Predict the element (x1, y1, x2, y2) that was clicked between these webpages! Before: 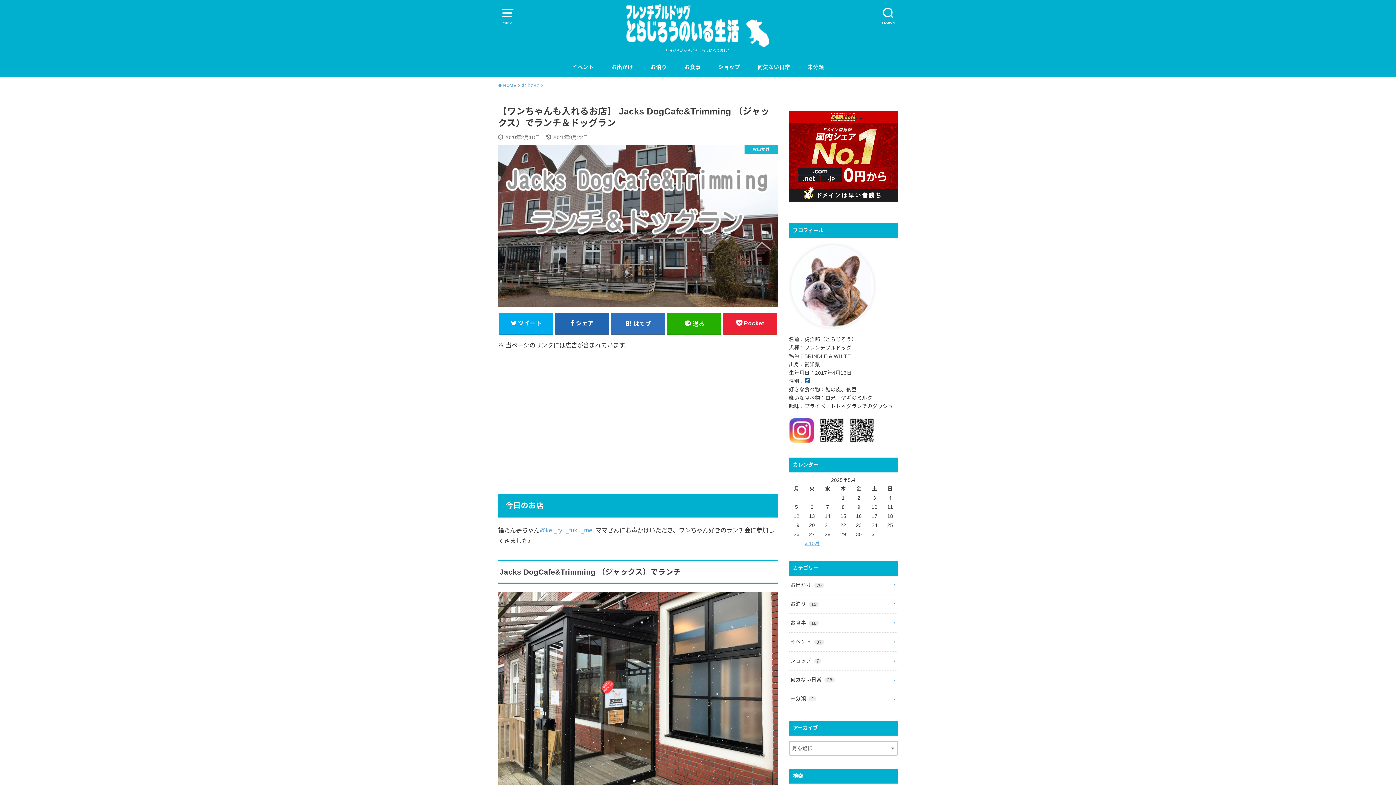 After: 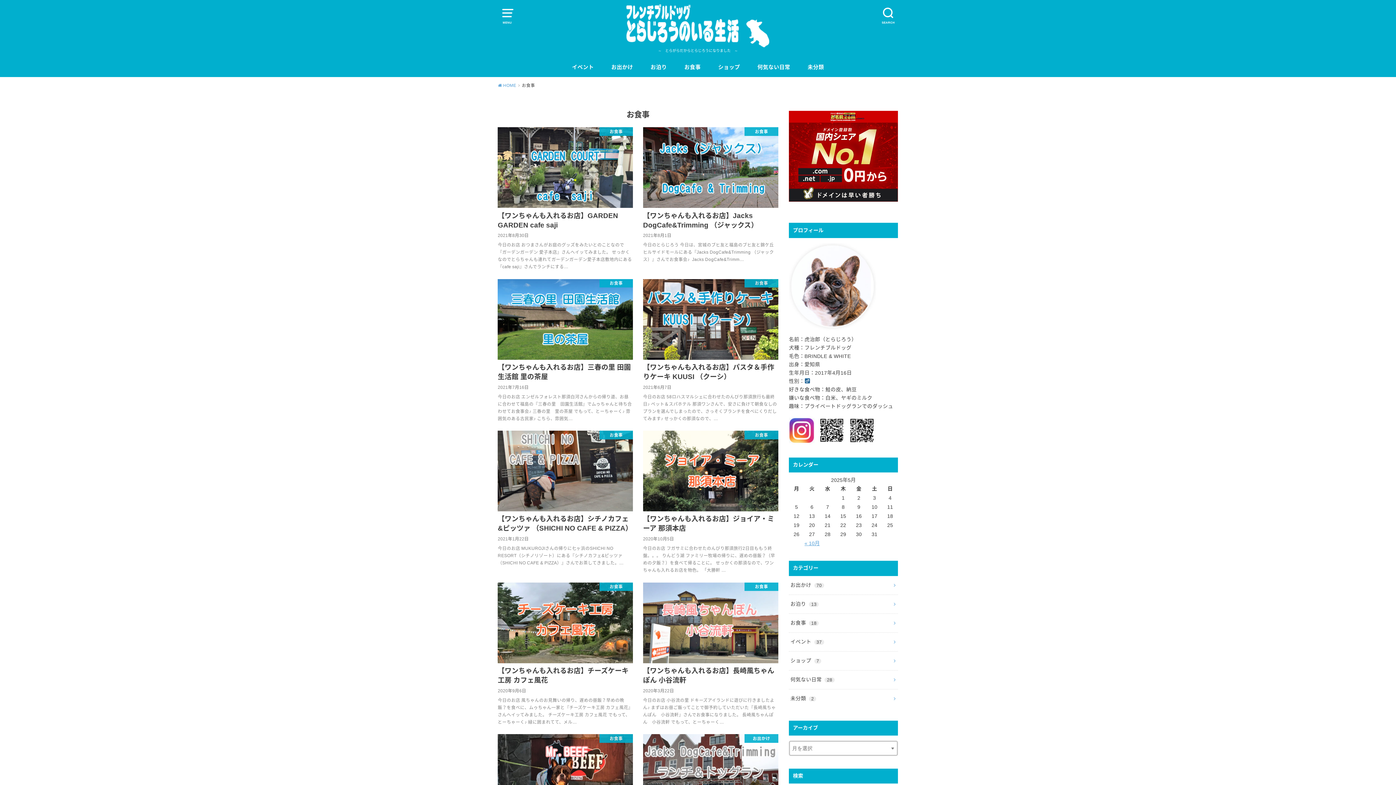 Action: bbox: (684, 57, 700, 77) label: お食事